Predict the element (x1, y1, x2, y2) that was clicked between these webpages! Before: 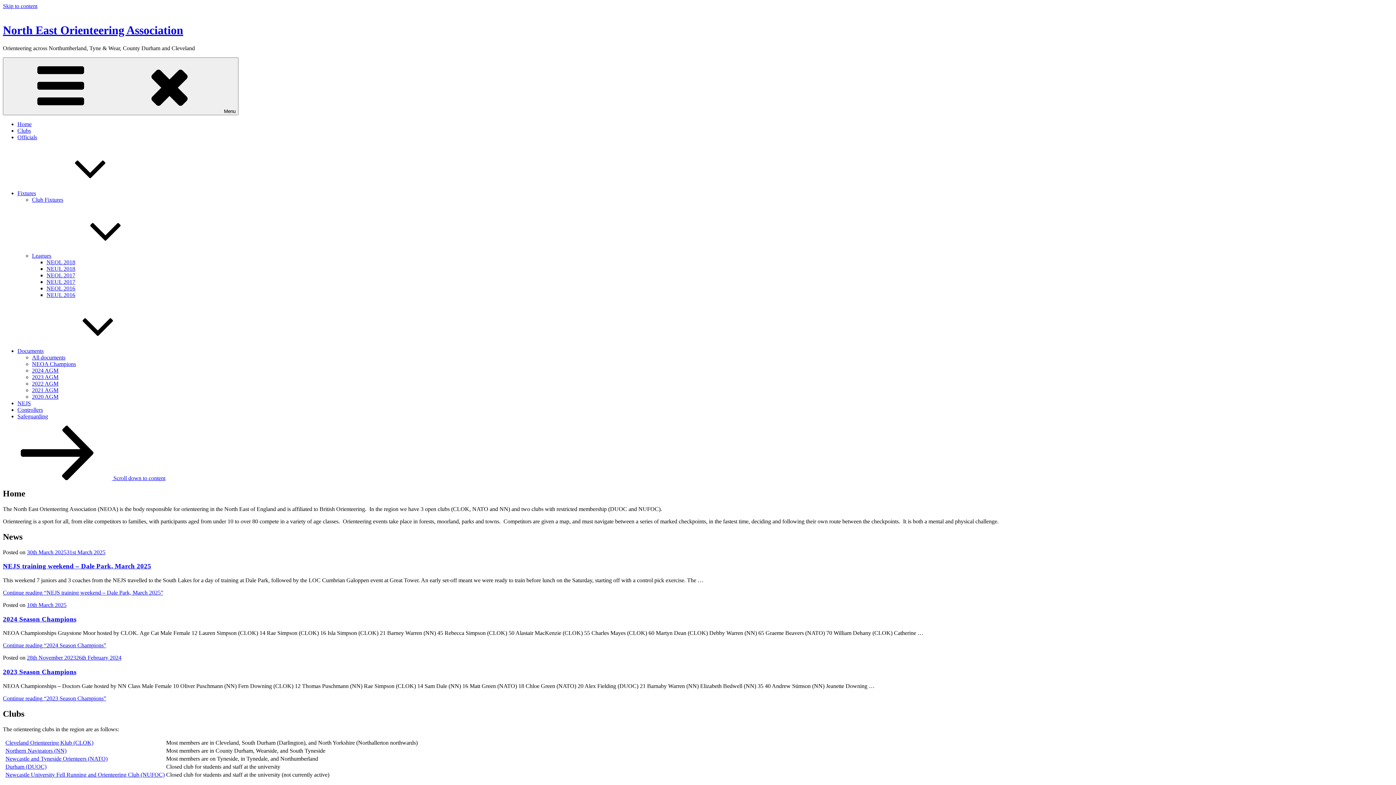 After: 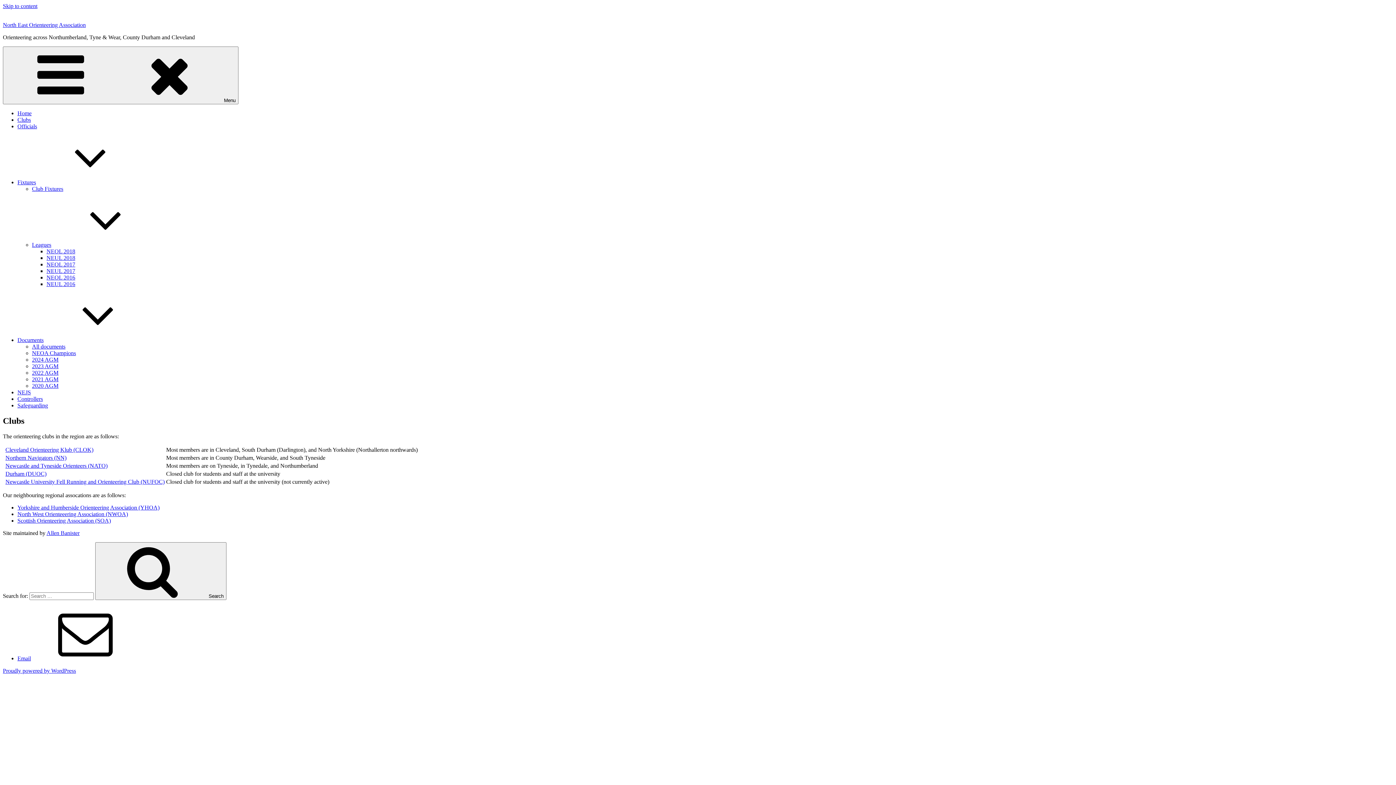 Action: bbox: (17, 127, 30, 133) label: Clubs